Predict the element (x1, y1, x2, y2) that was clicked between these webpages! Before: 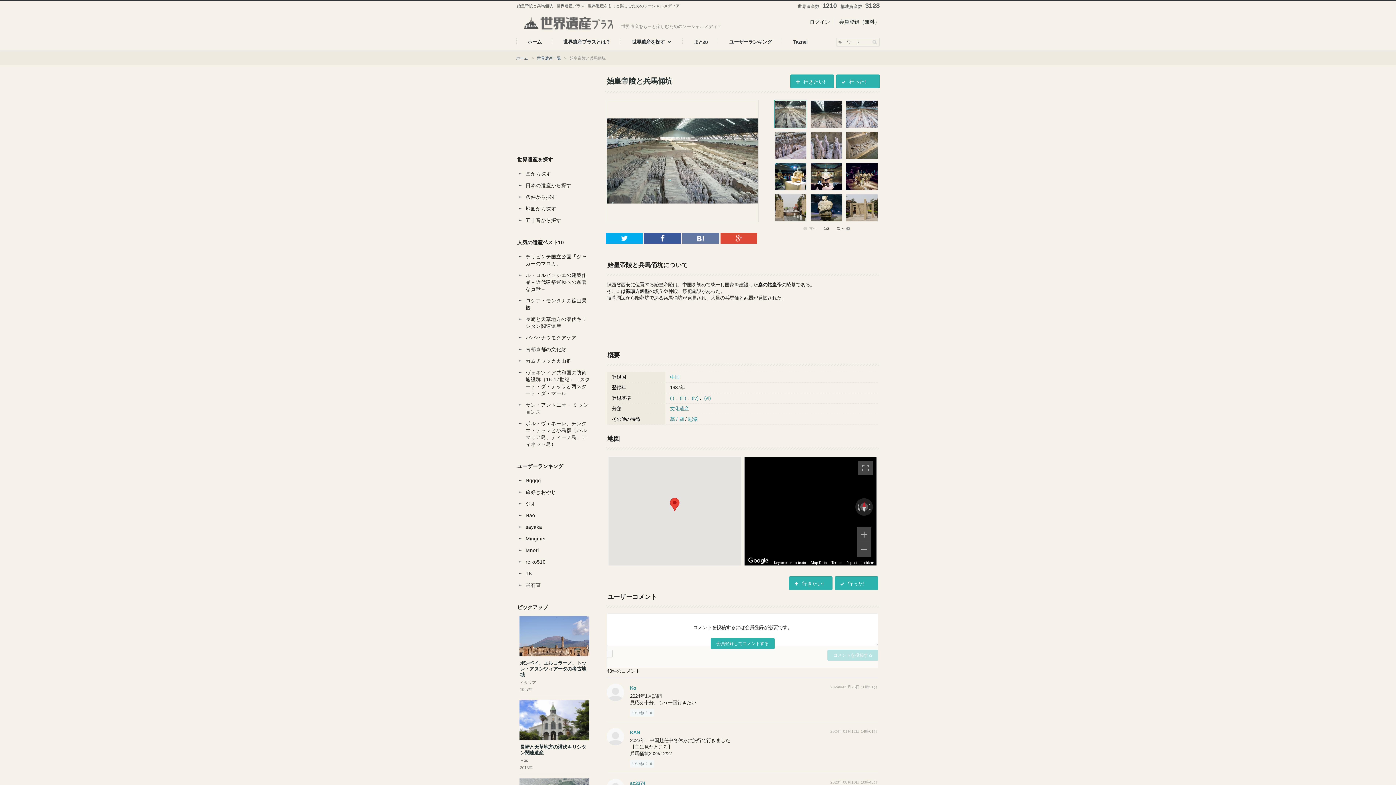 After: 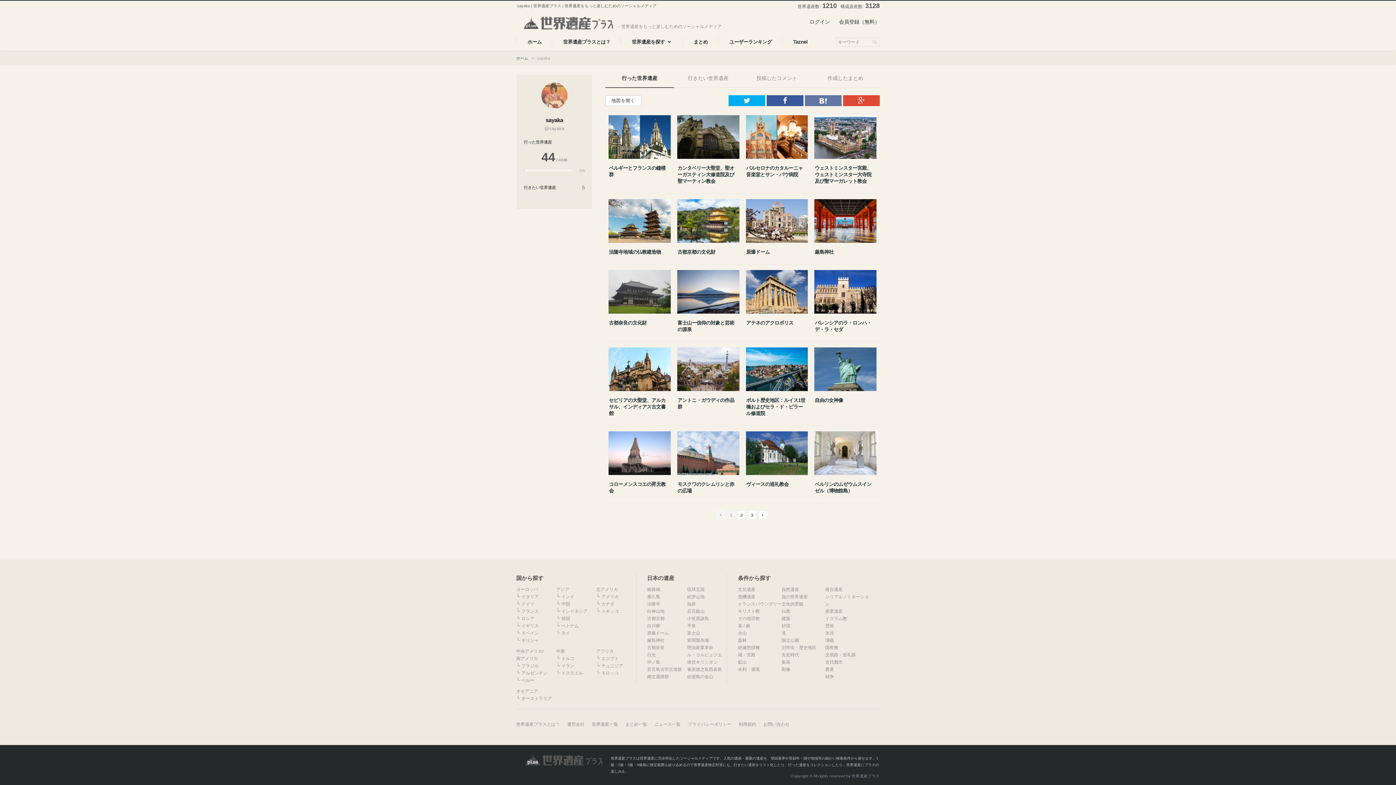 Action: bbox: (516, 521, 592, 533) label: sayaka